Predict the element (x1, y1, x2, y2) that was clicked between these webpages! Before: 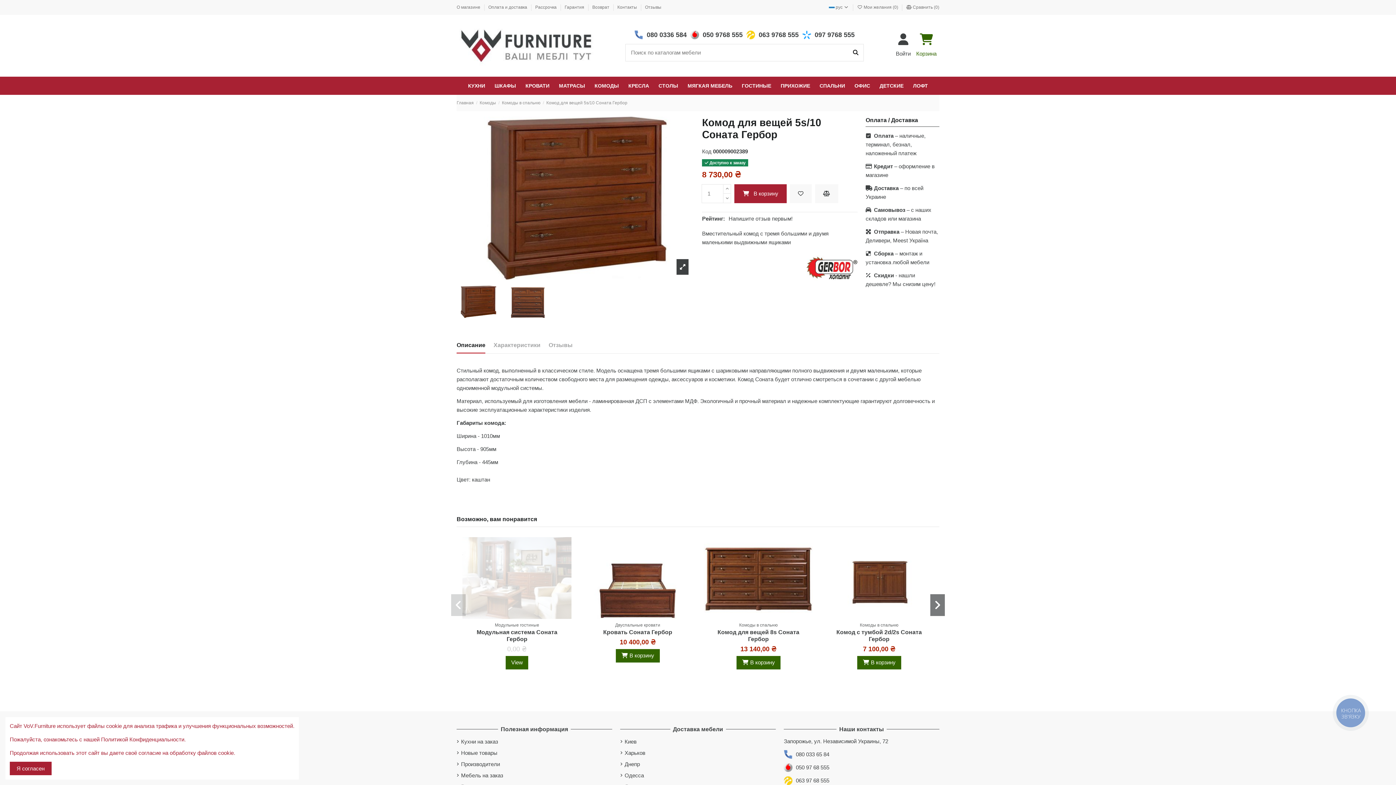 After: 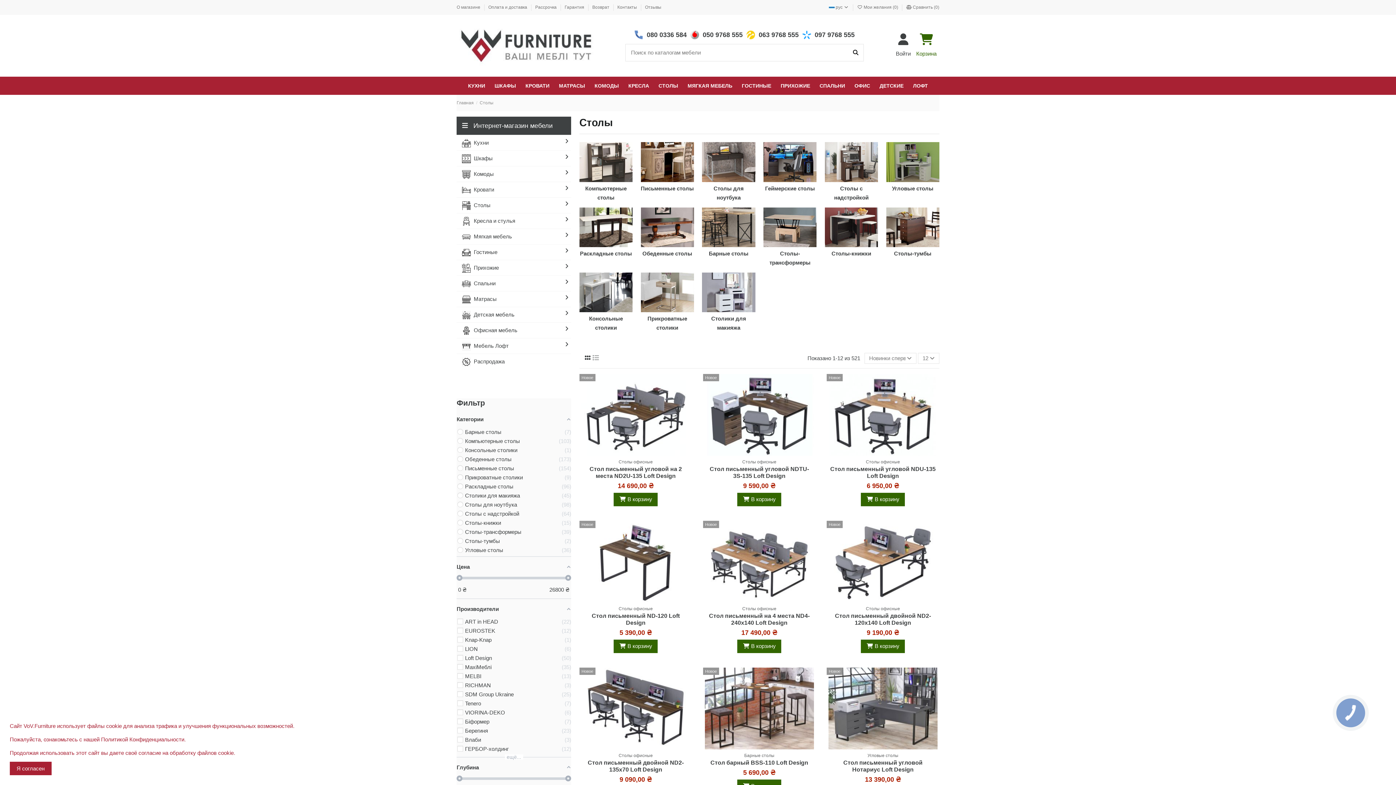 Action: label: СТОЛЫ bbox: (654, 76, 683, 94)